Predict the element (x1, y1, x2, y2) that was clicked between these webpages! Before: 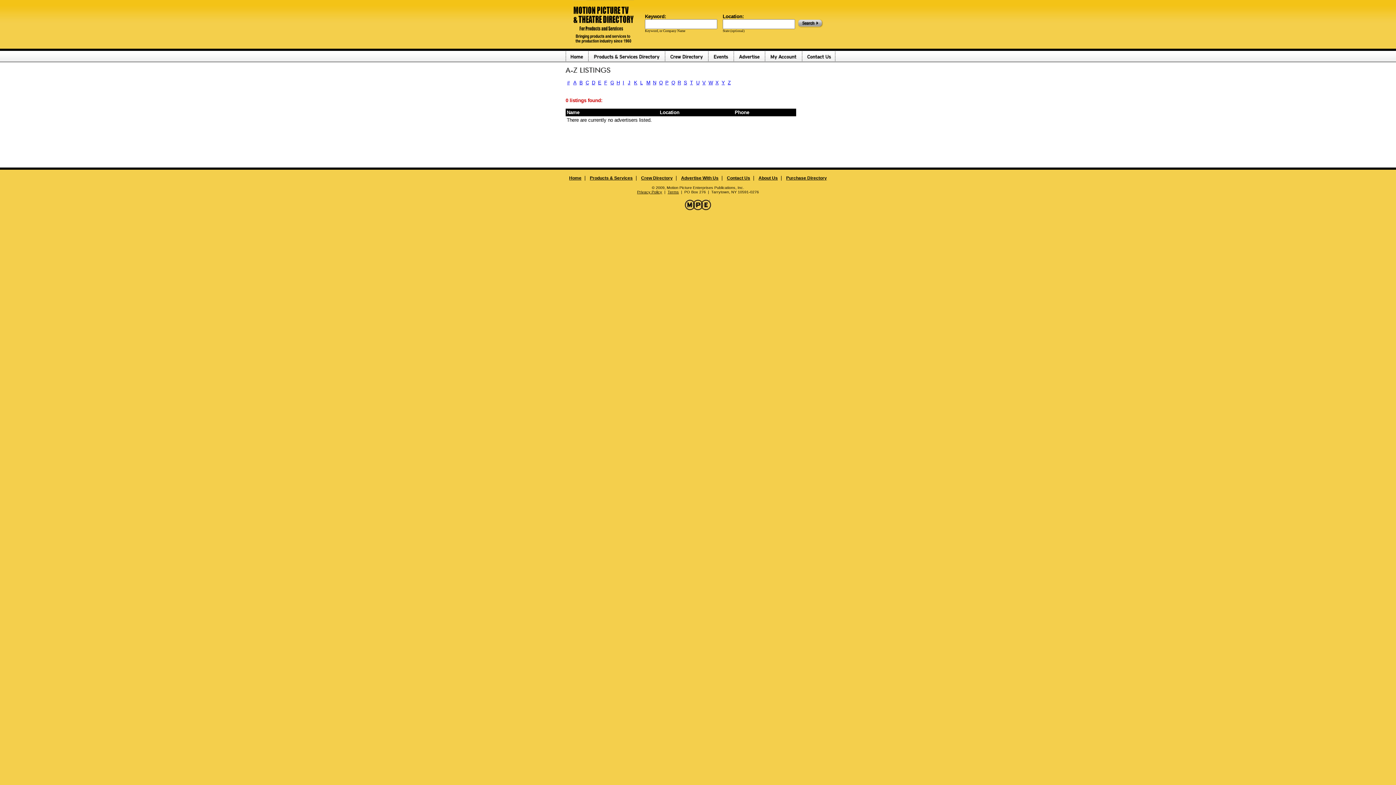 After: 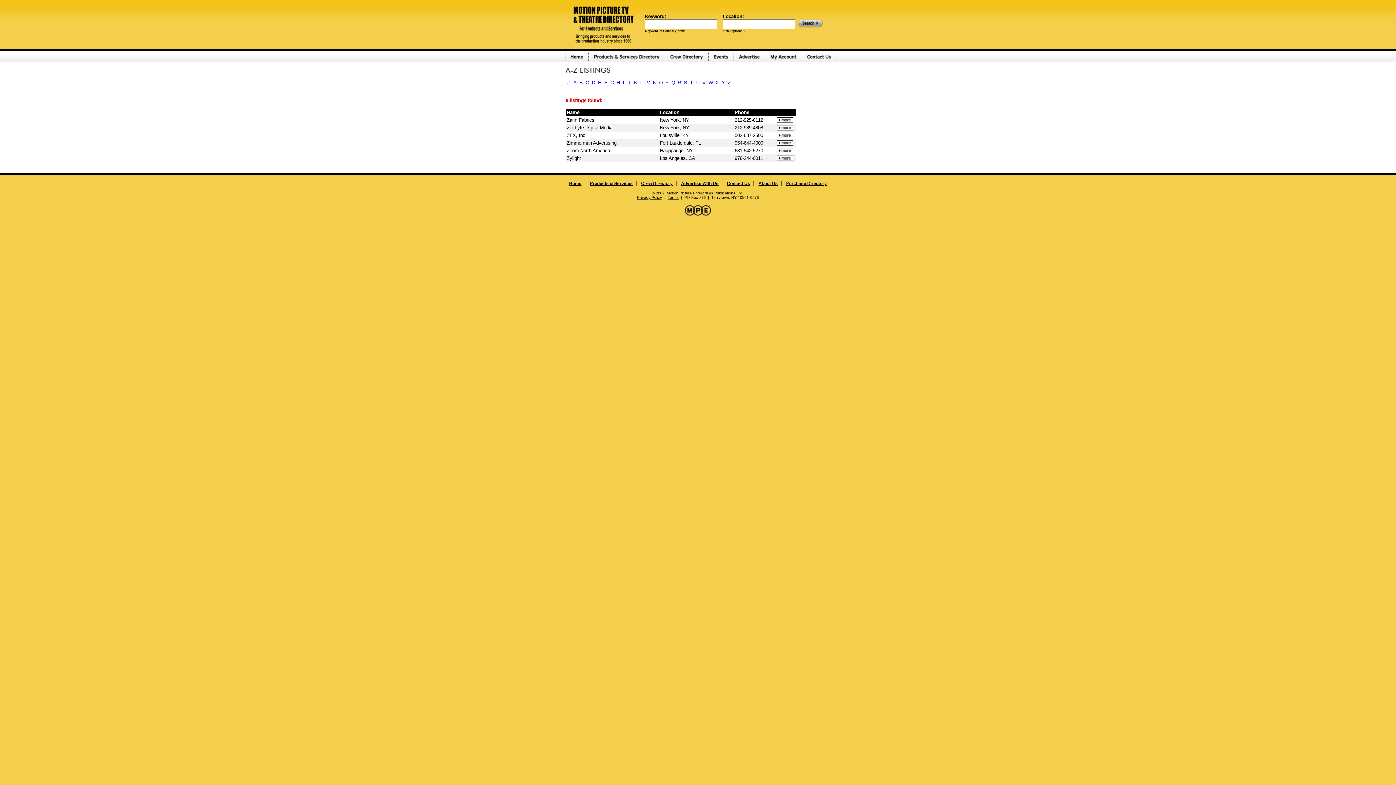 Action: label: Z bbox: (728, 80, 730, 85)